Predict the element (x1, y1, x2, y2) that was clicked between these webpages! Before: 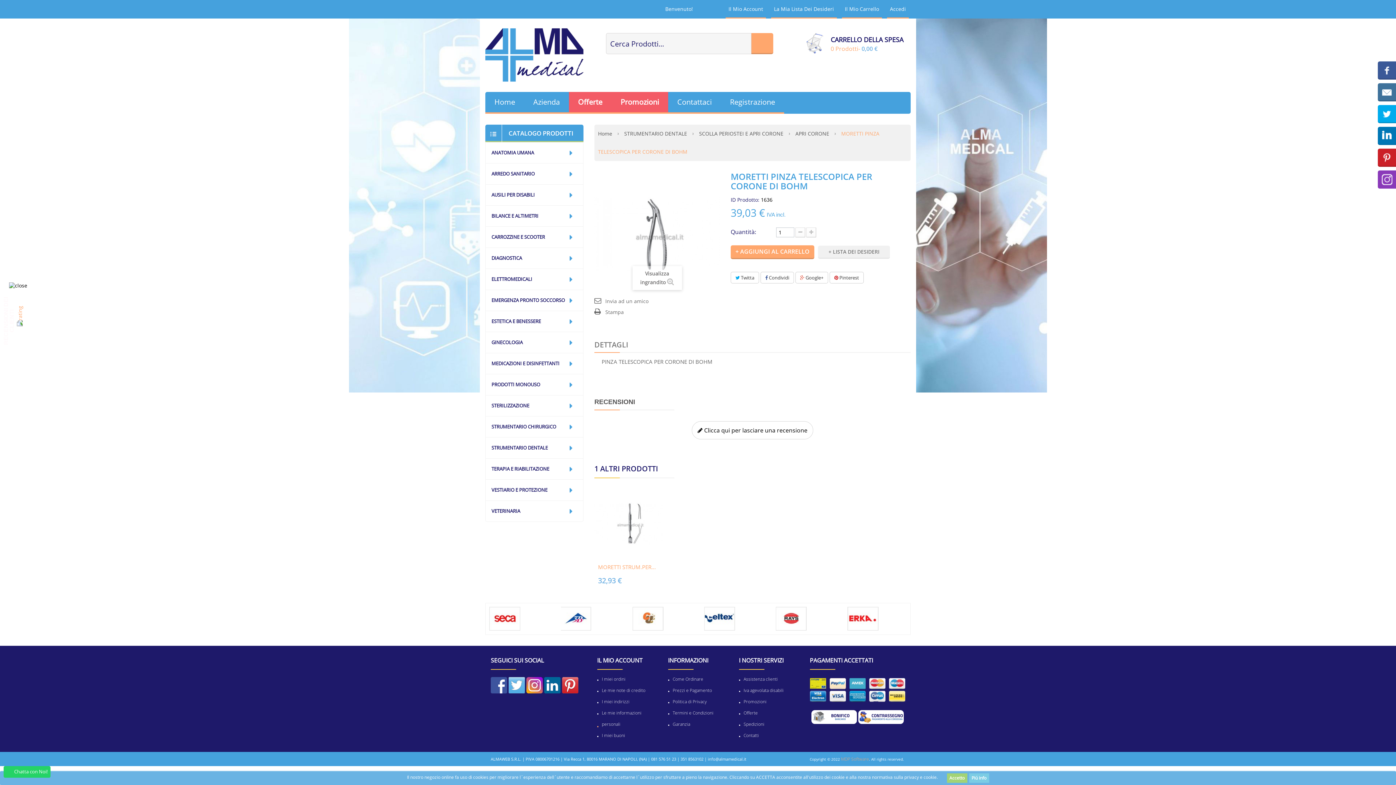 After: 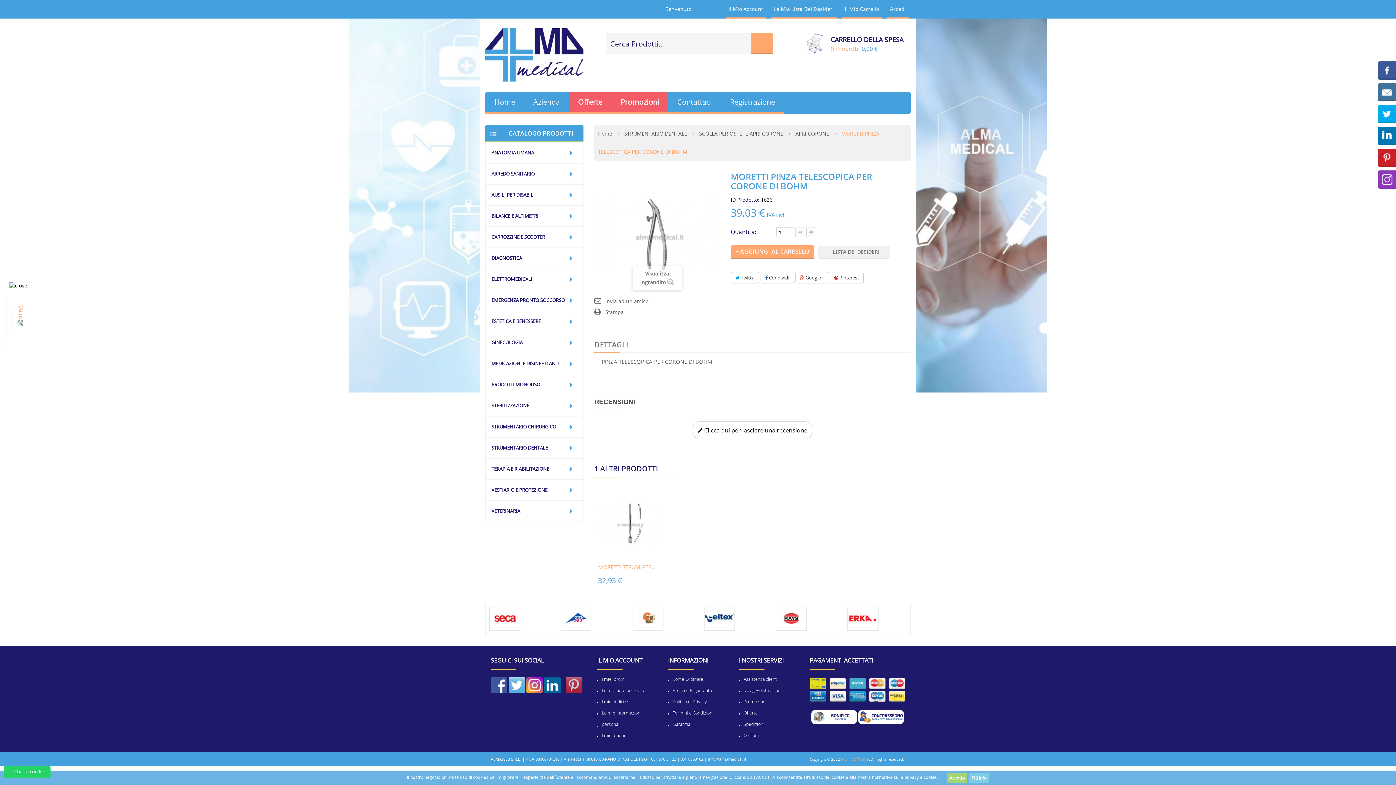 Action: bbox: (562, 682, 578, 688)